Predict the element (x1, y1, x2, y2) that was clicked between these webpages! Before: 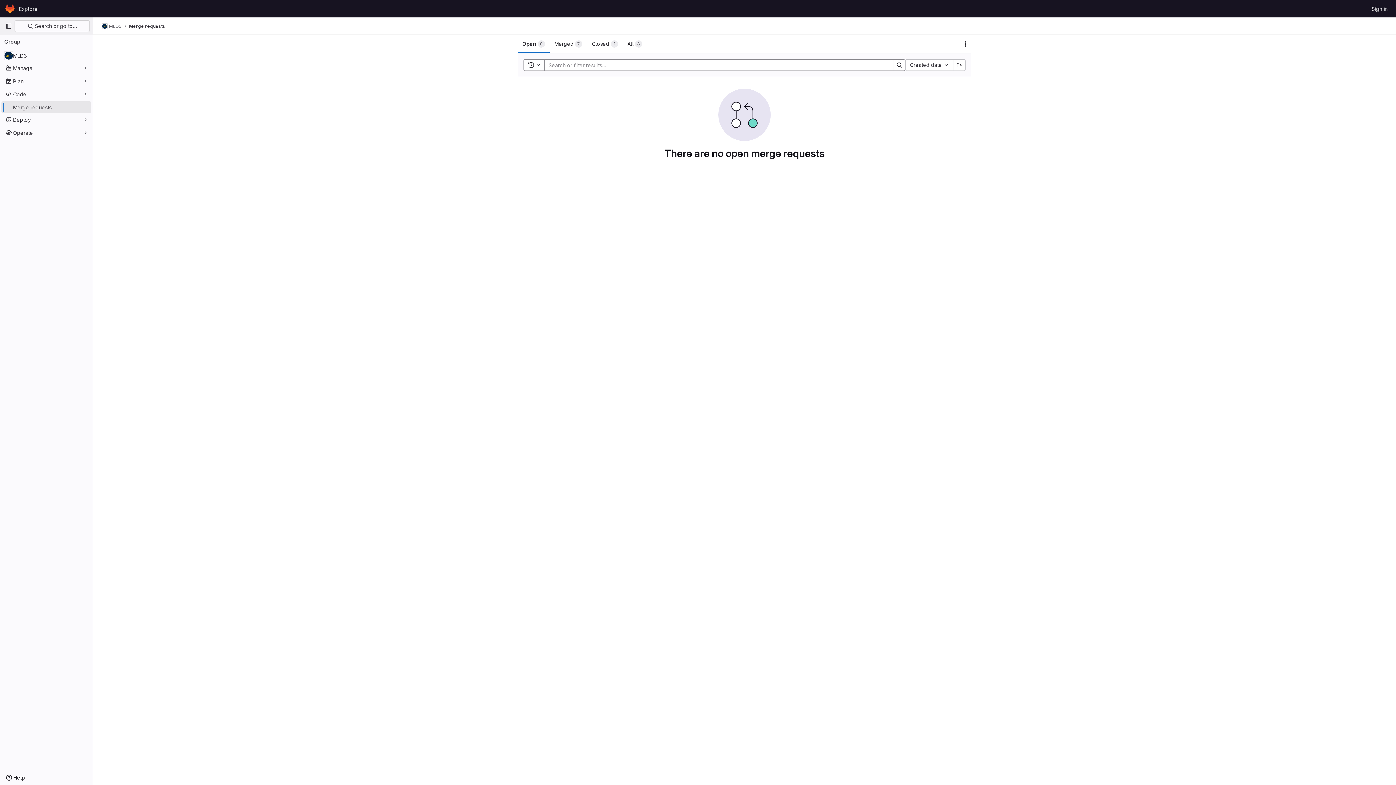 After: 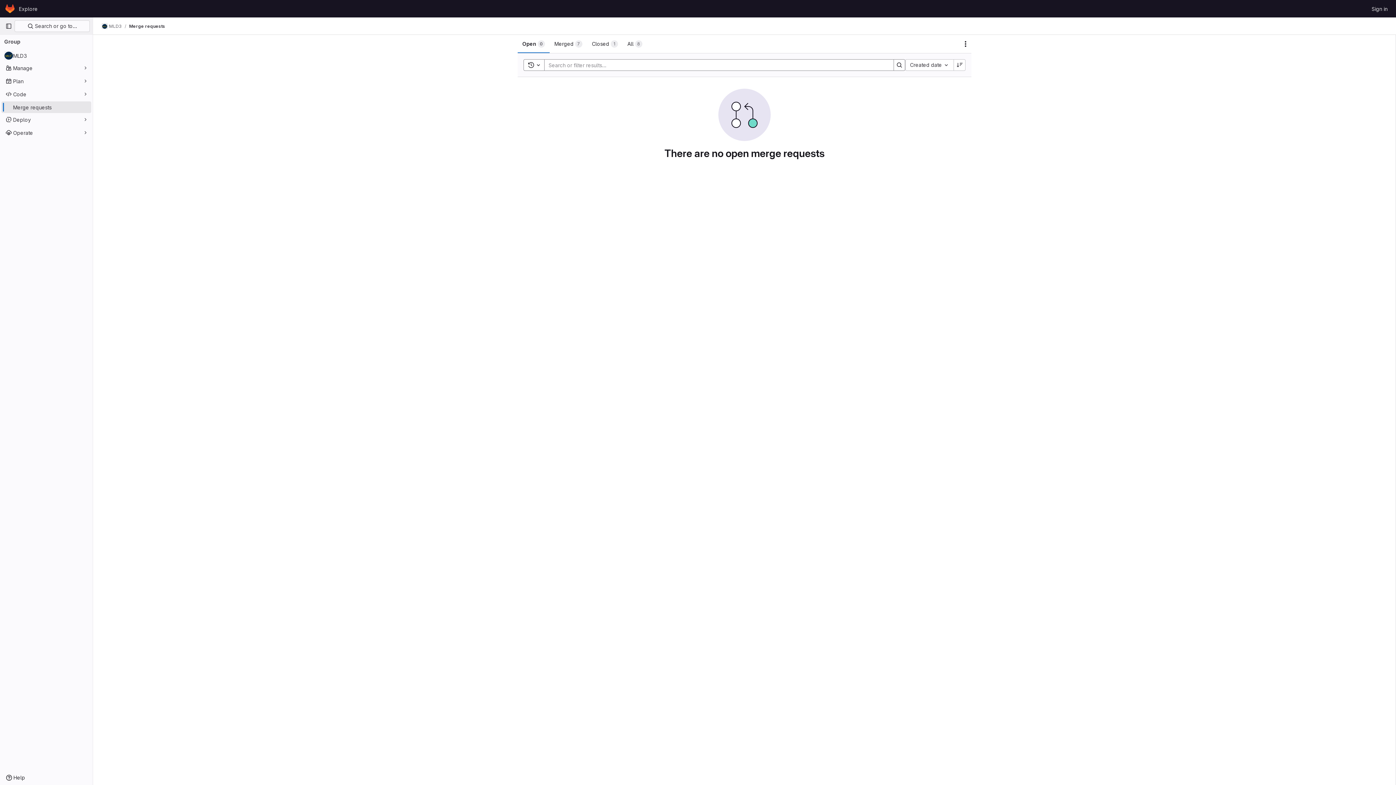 Action: label: Merge requests bbox: (1, 101, 91, 113)